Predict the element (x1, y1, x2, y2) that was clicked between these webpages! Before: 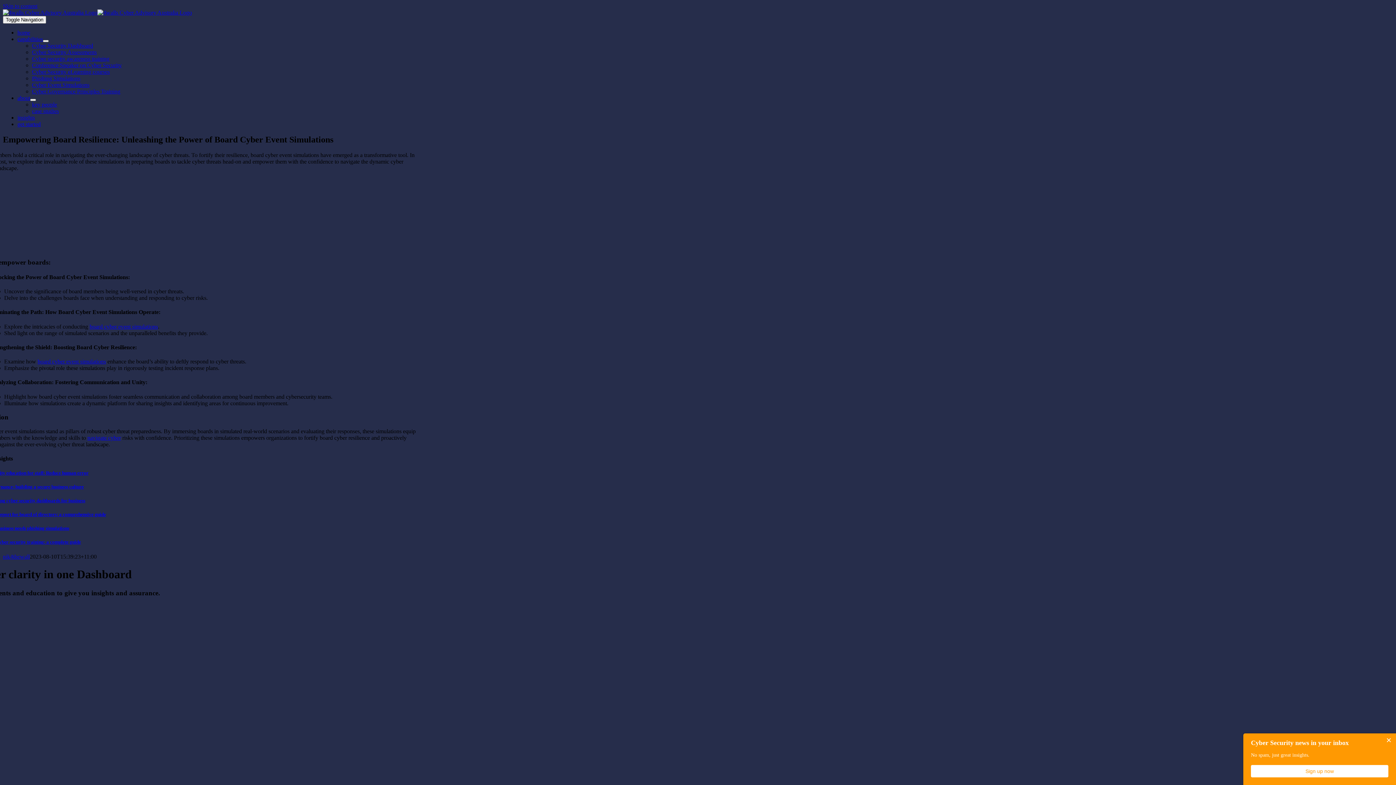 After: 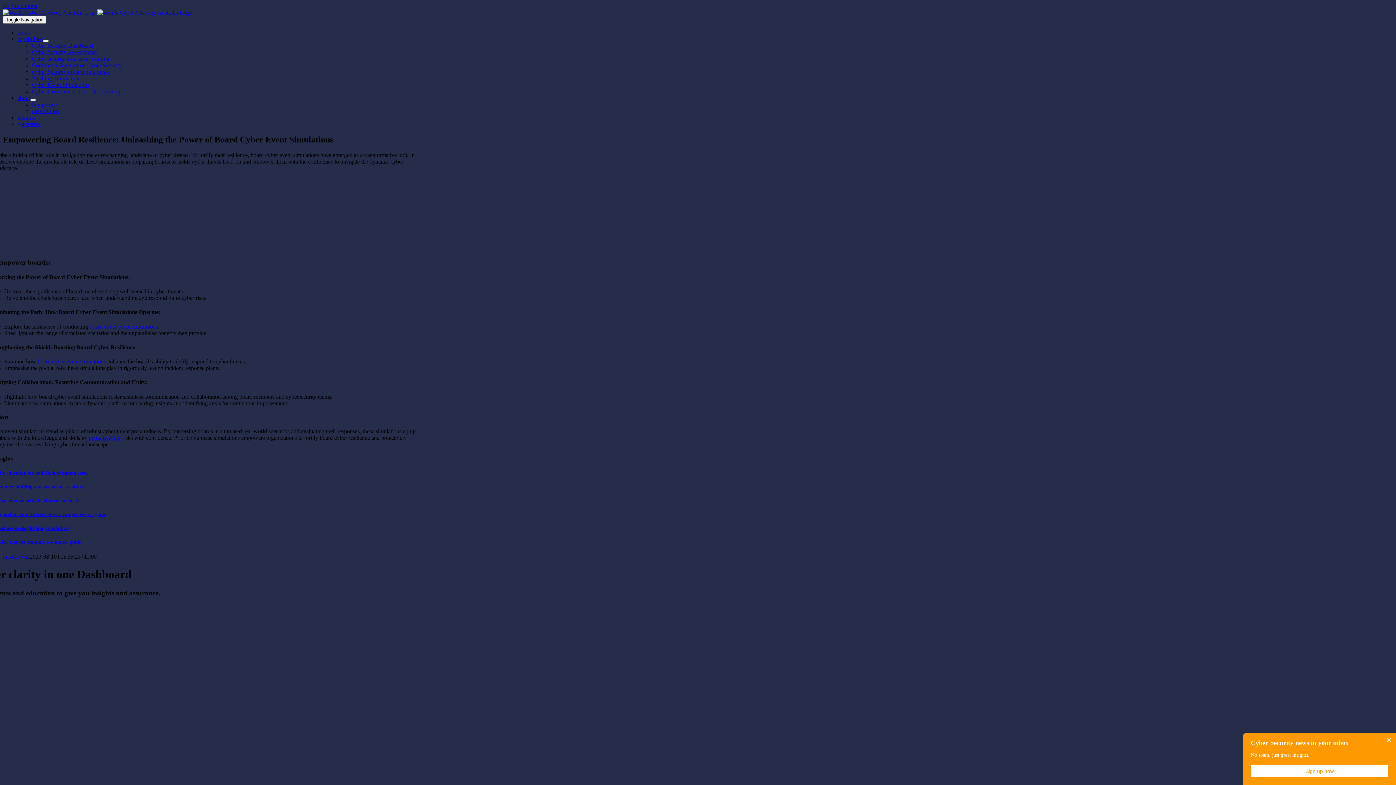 Action: label: Open submenu of about bbox: (30, 98, 36, 101)